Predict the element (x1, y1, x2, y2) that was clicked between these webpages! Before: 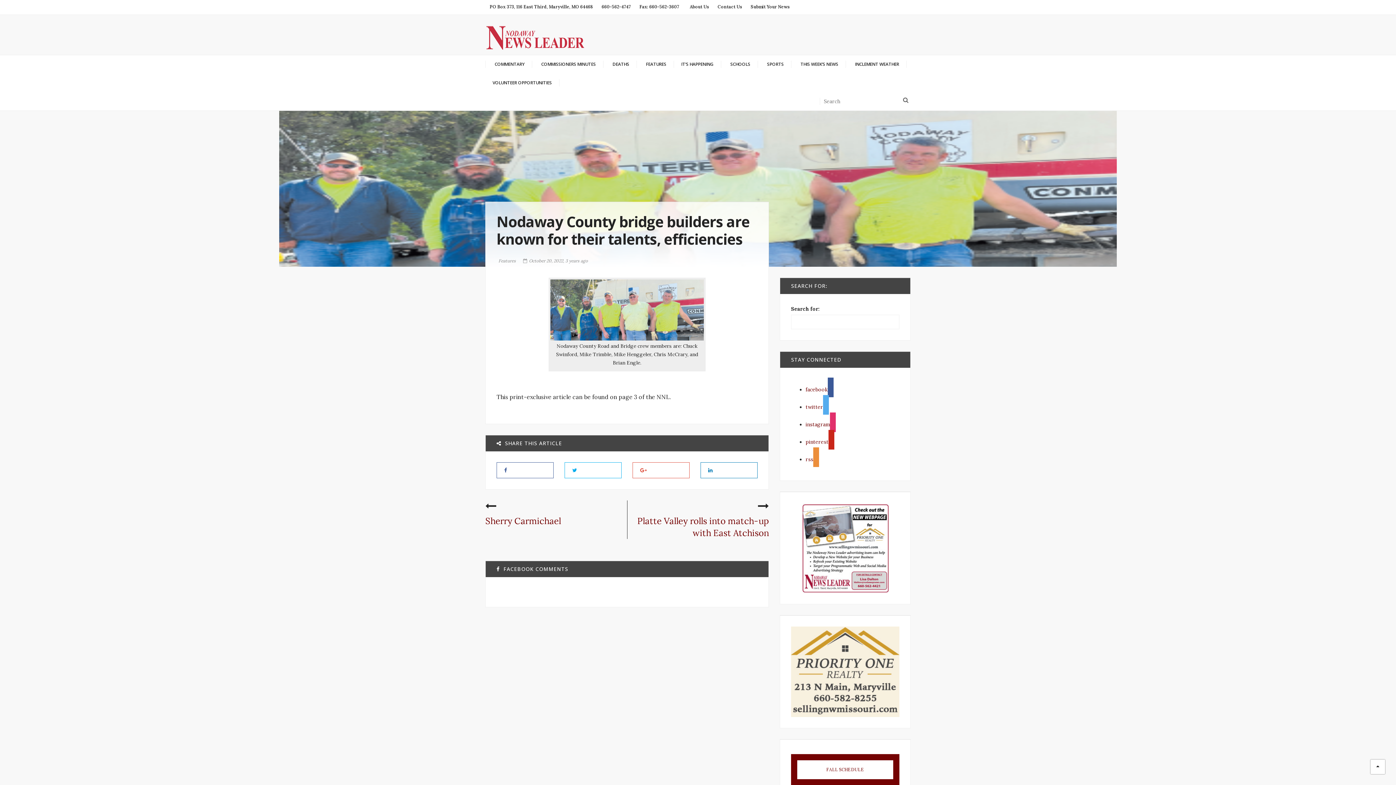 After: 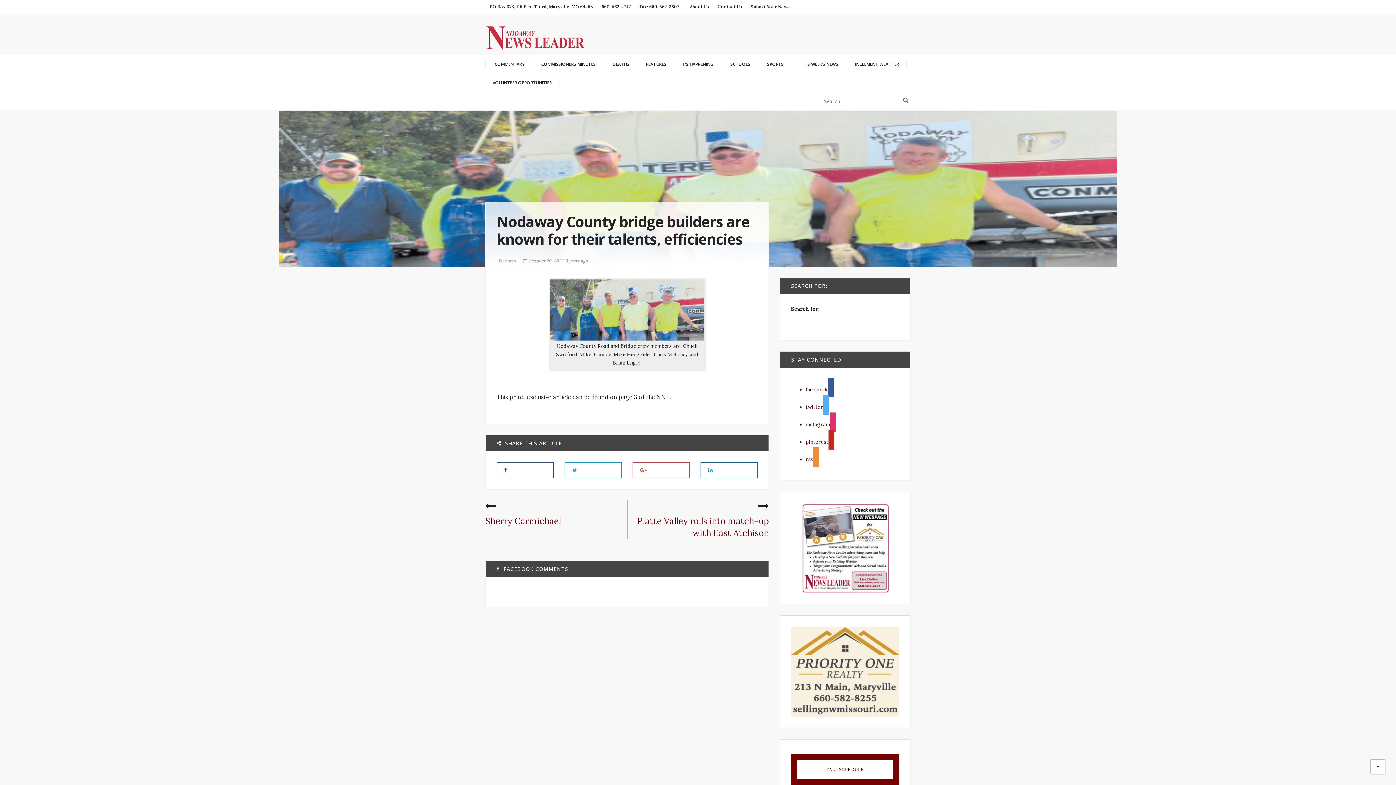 Action: bbox: (791, 544, 899, 551)